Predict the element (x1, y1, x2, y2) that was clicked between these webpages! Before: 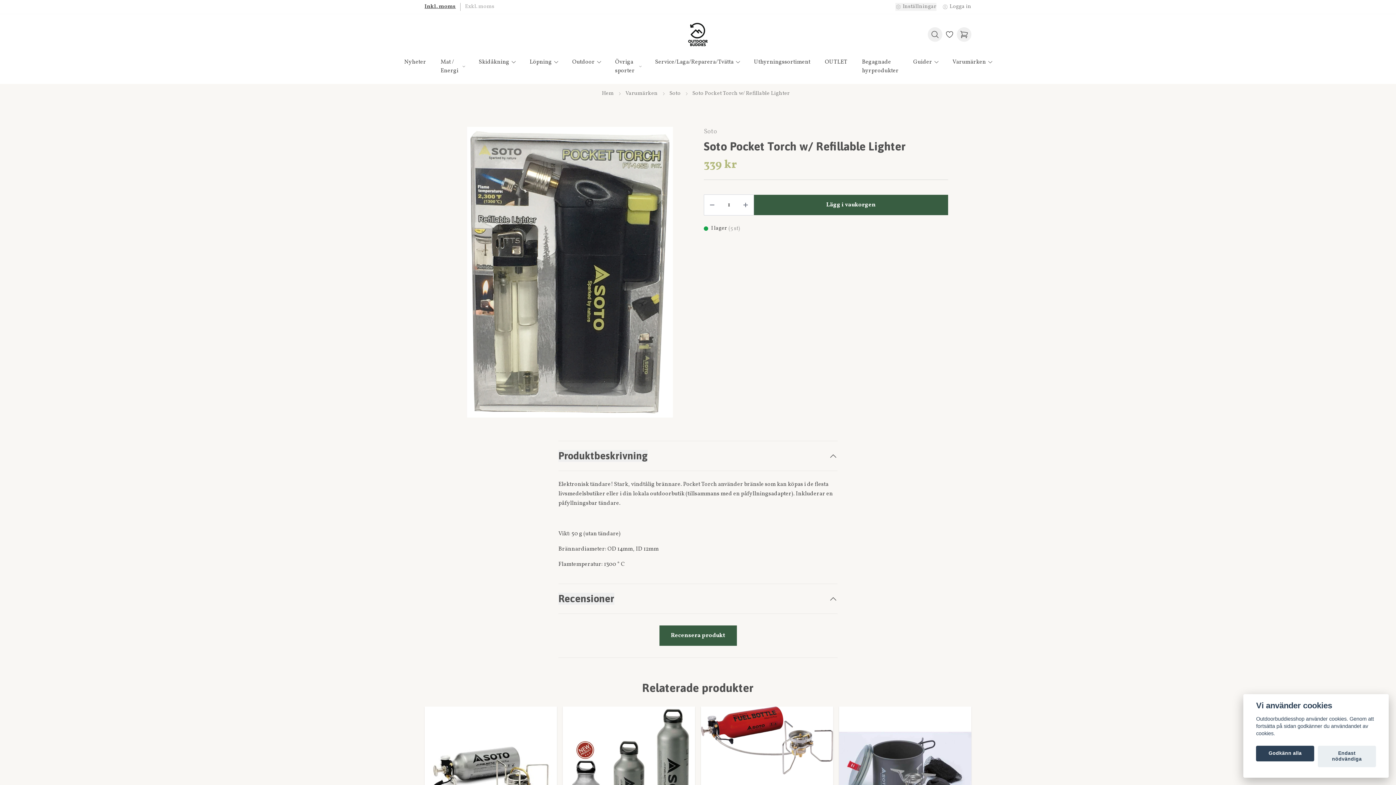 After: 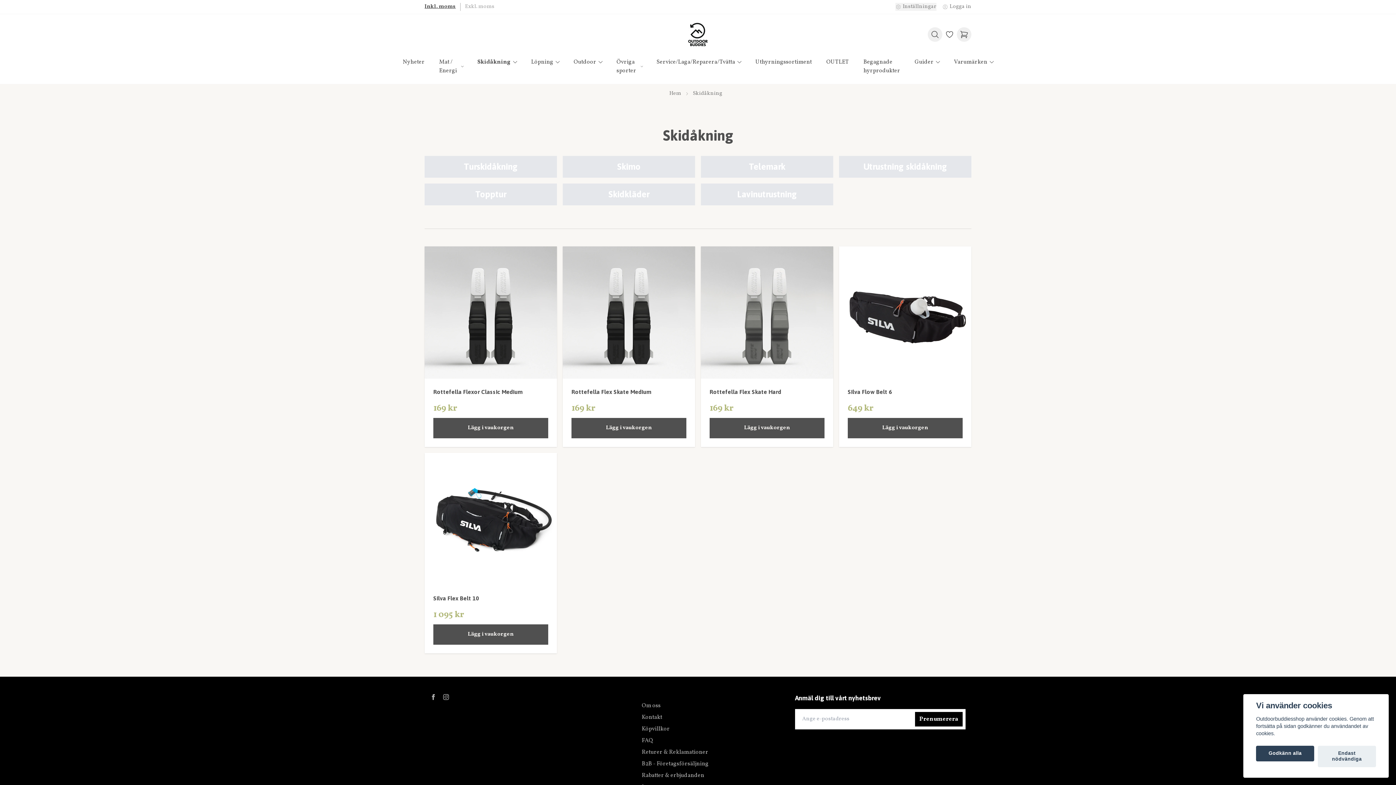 Action: label: Skidåkning bbox: (477, 54, 510, 69)